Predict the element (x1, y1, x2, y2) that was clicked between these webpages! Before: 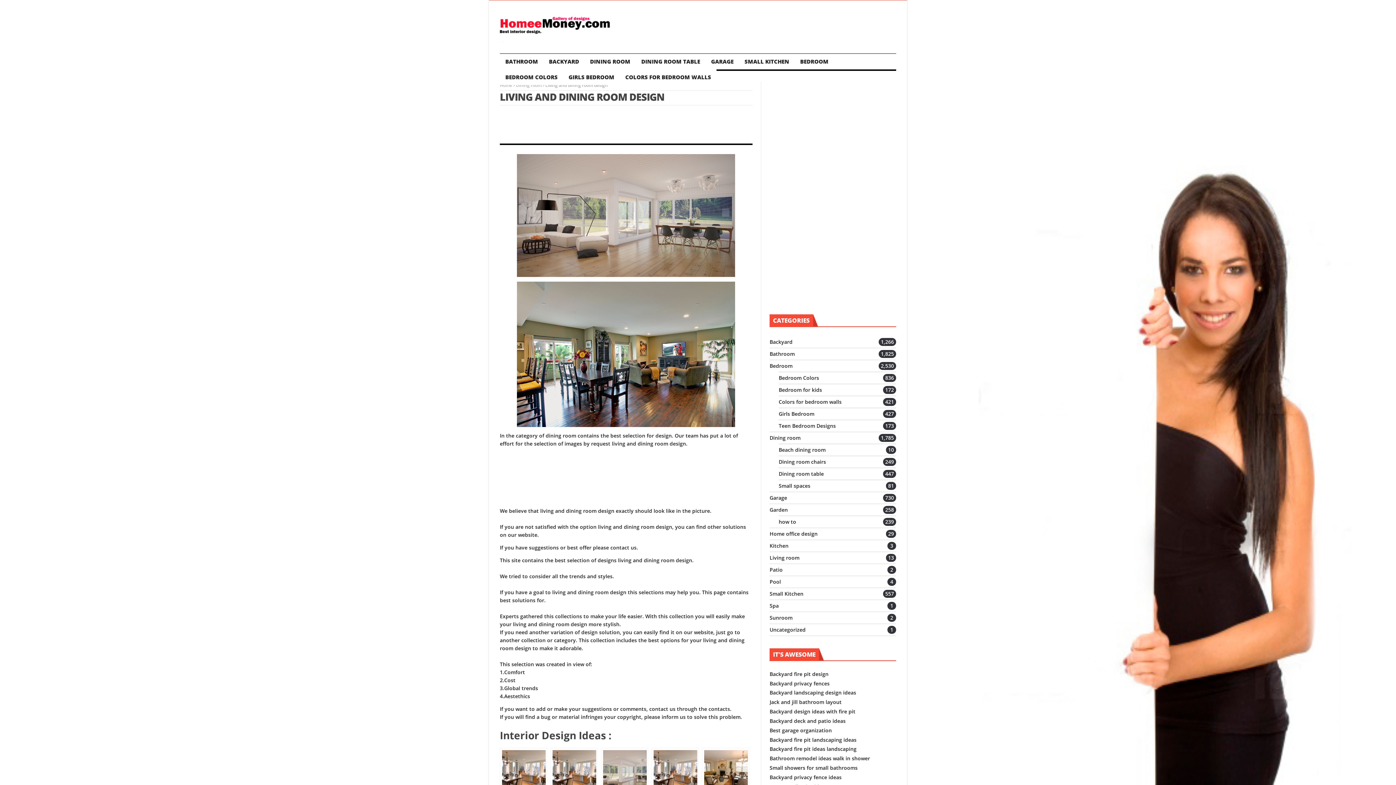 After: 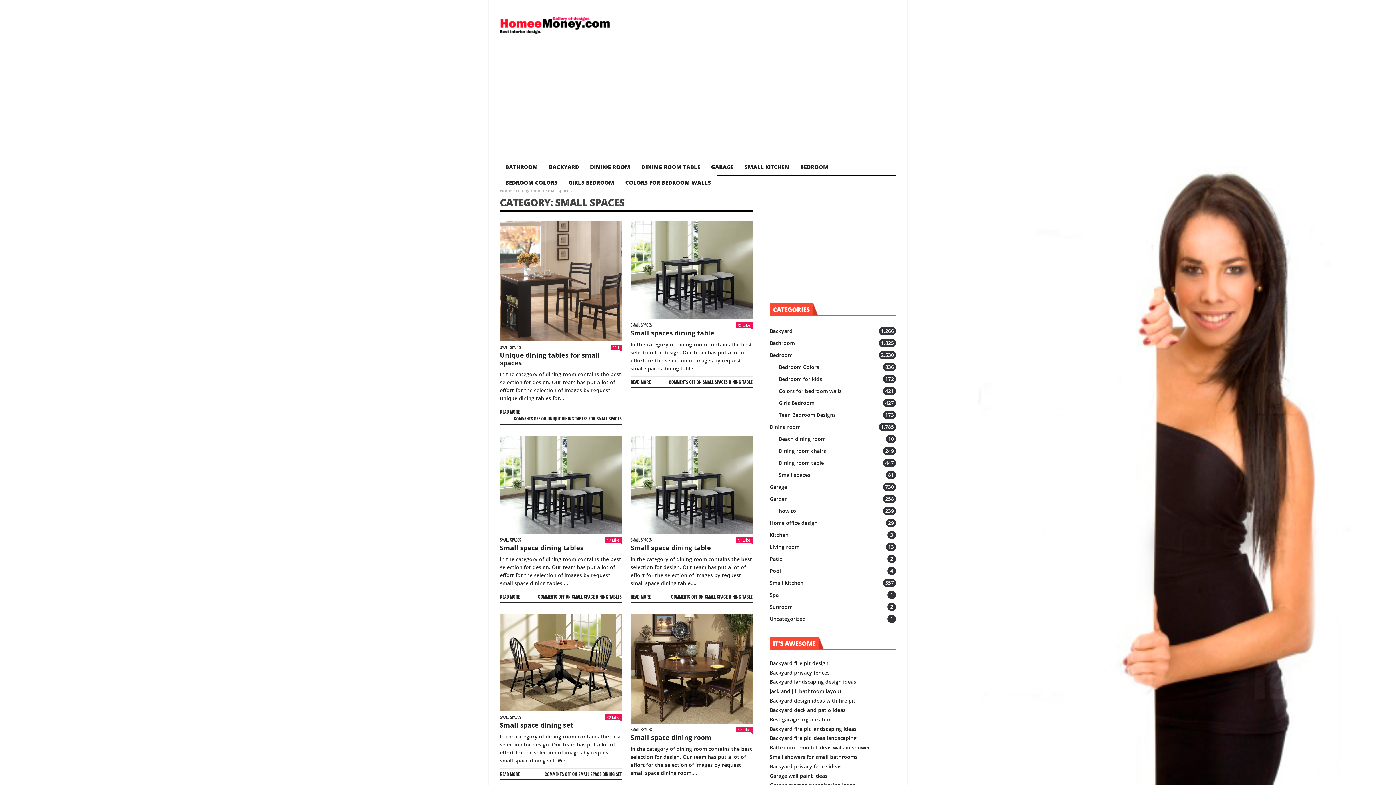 Action: label: Small spaces bbox: (778, 482, 810, 489)